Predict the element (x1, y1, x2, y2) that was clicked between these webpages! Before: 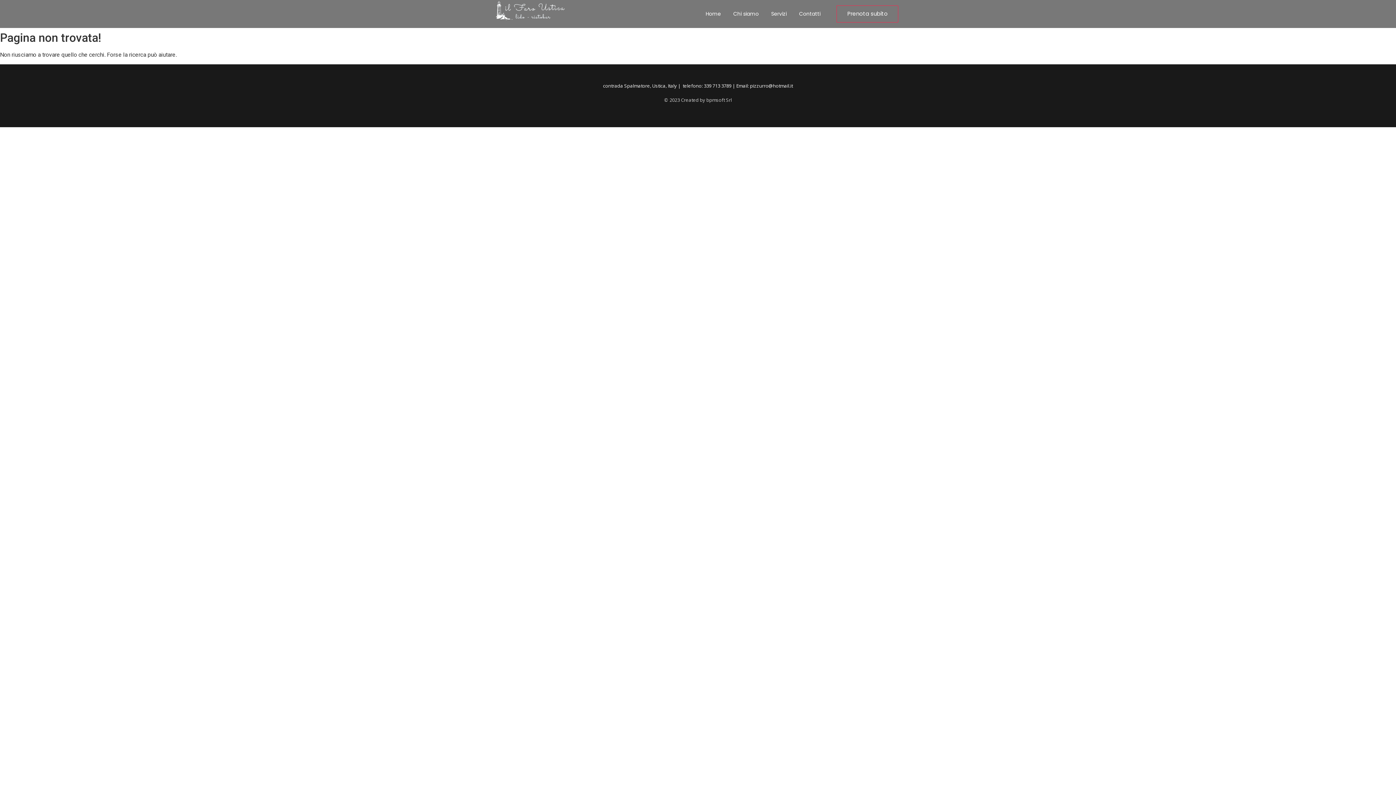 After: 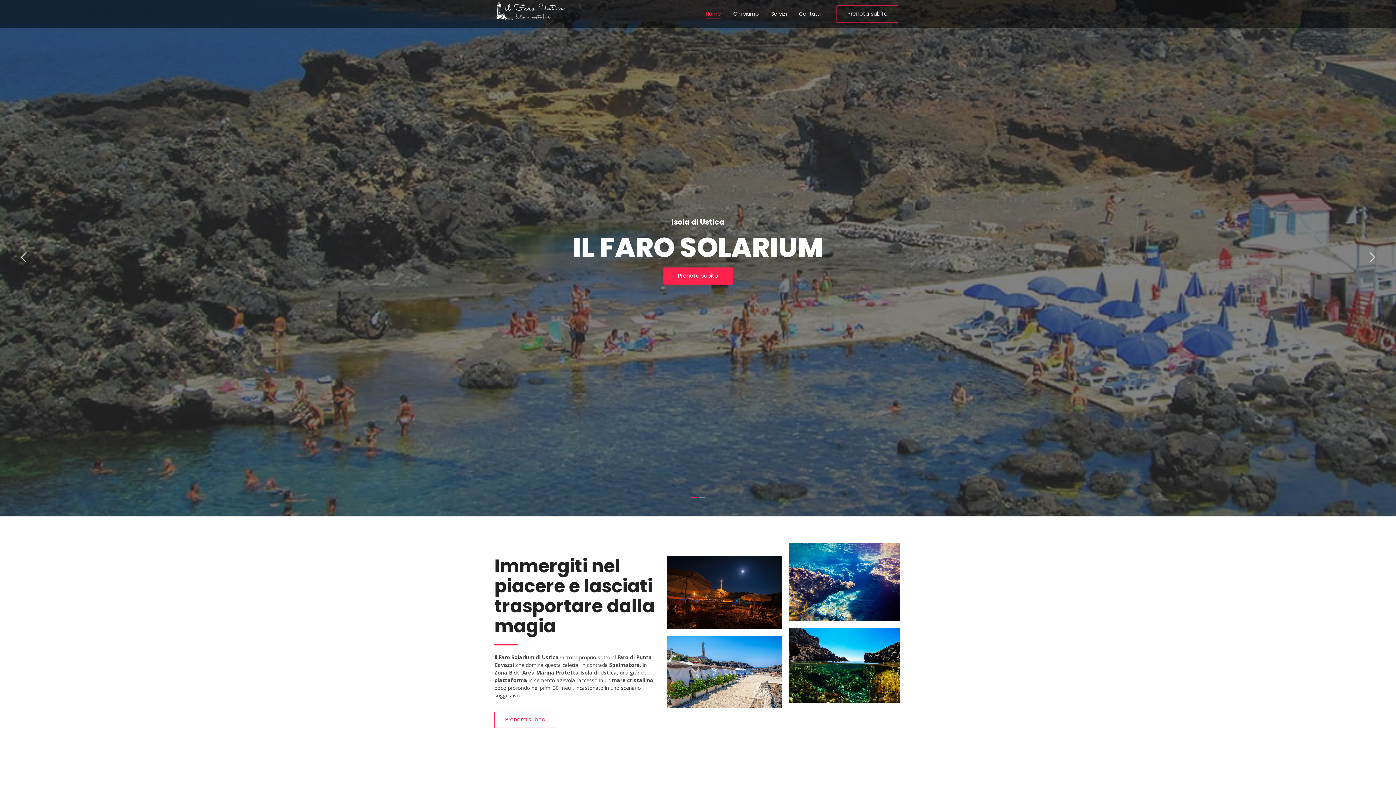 Action: bbox: (703, 3, 723, 24) label: Home